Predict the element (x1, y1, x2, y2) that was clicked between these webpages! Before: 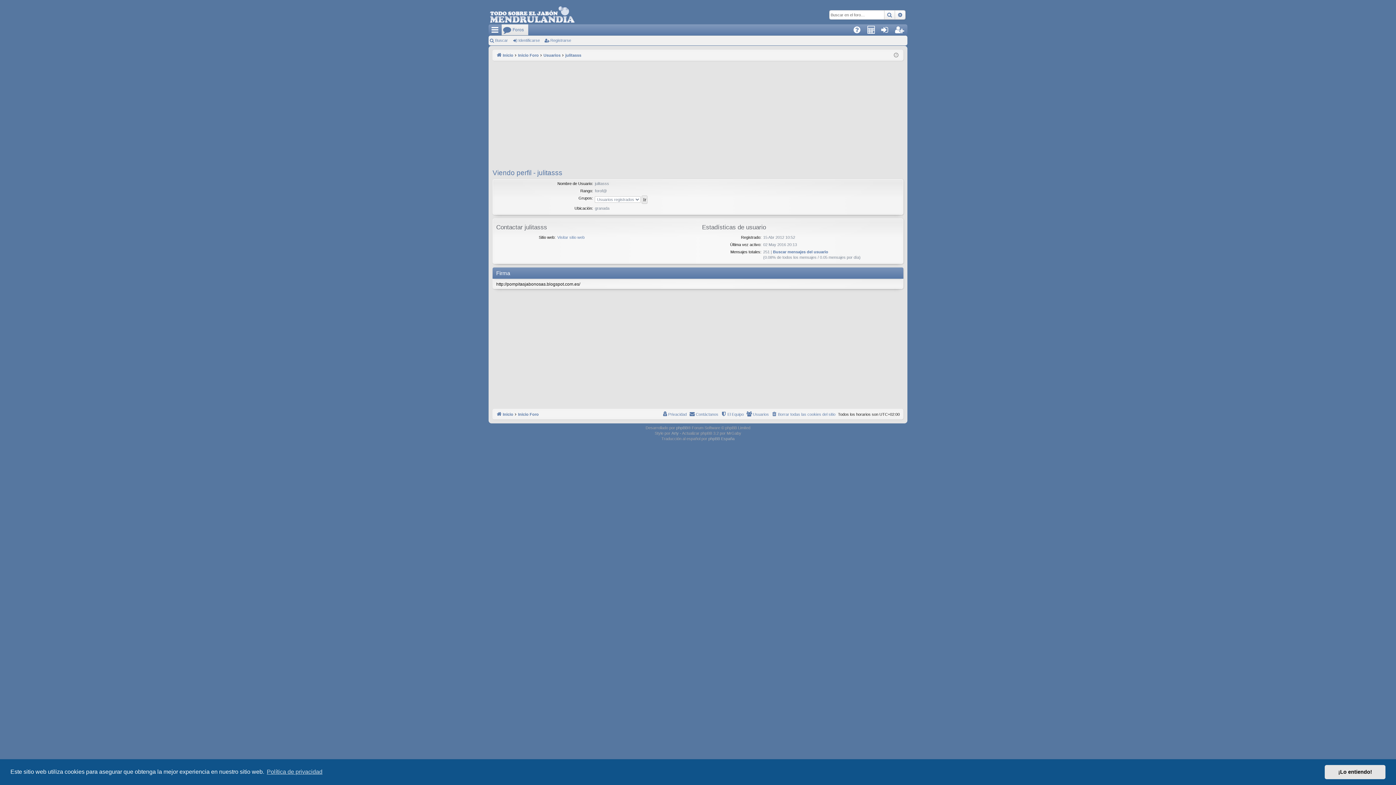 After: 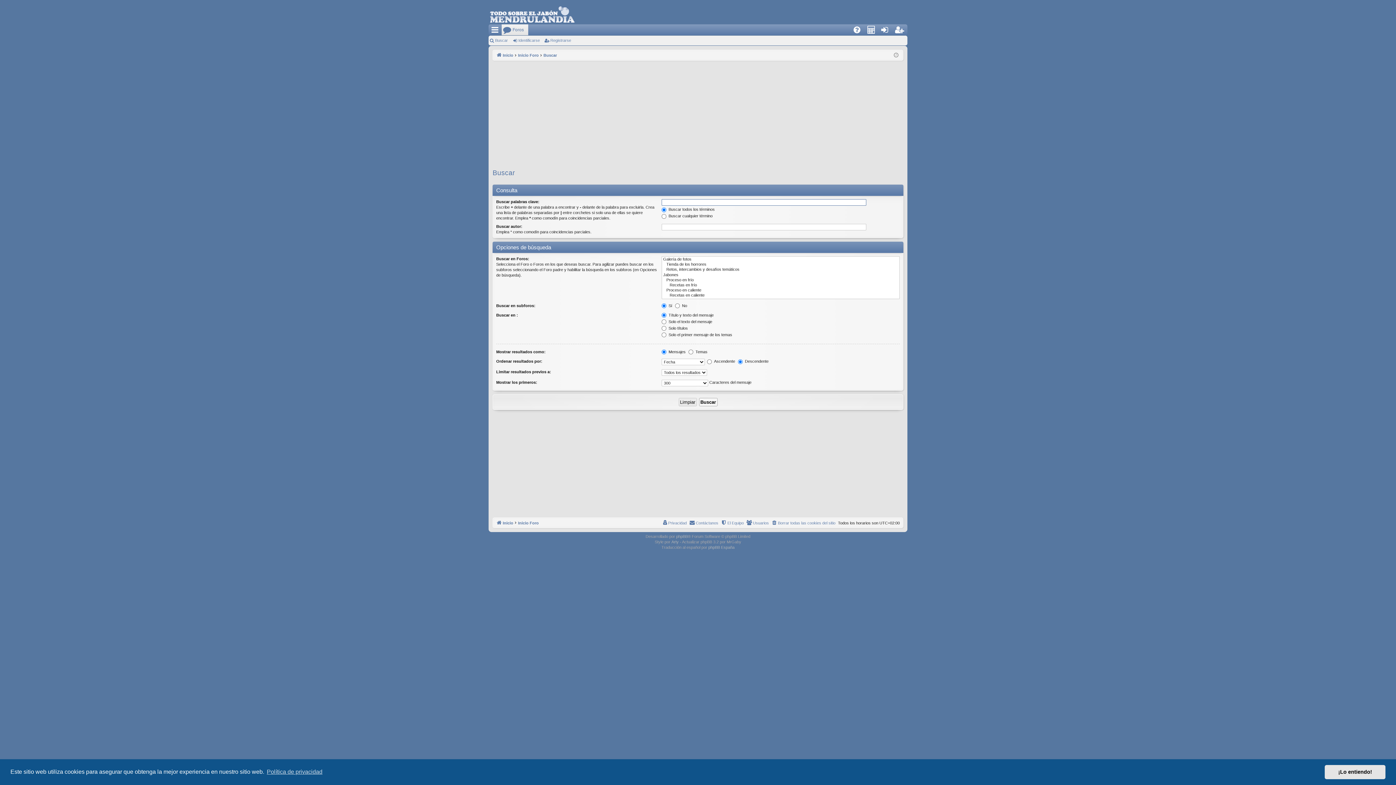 Action: label: Buscar bbox: (488, 35, 510, 45)